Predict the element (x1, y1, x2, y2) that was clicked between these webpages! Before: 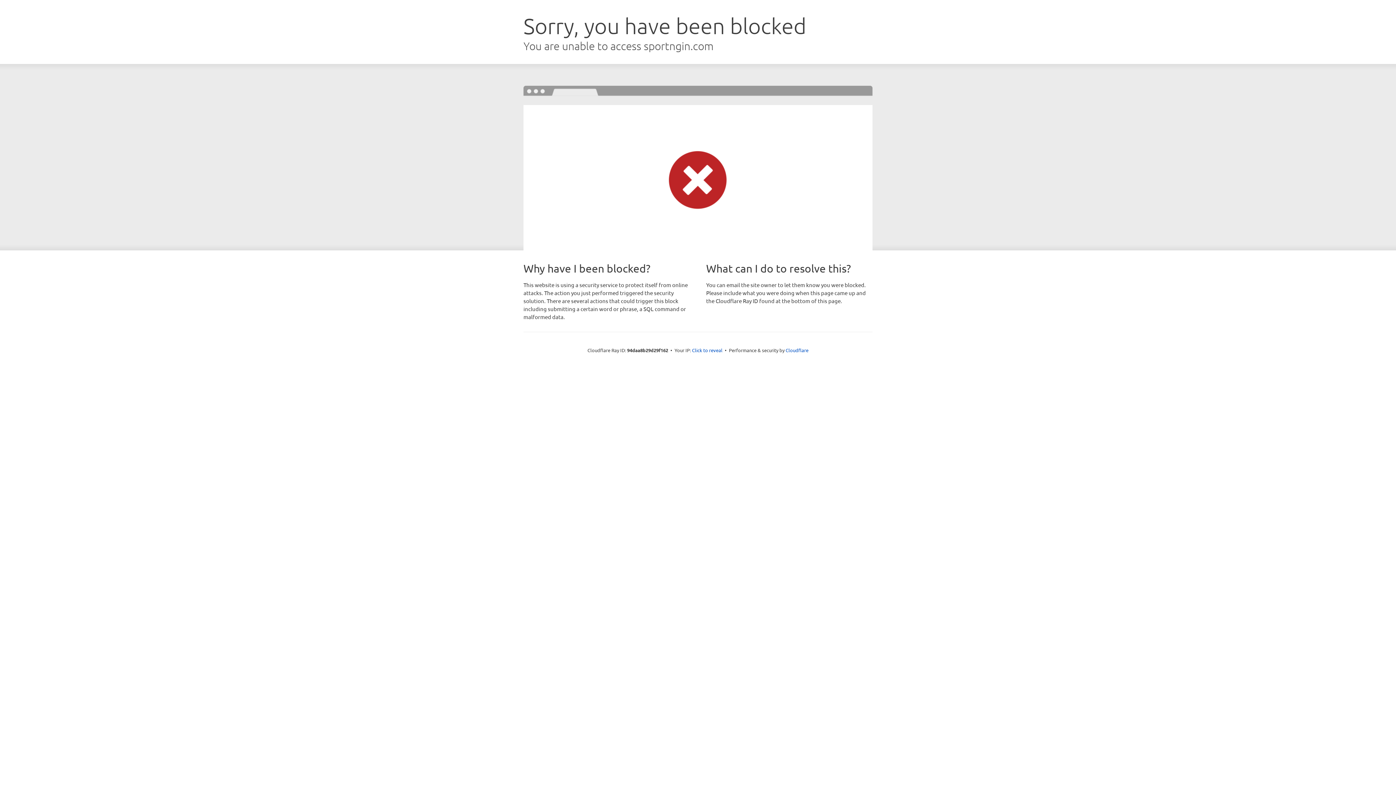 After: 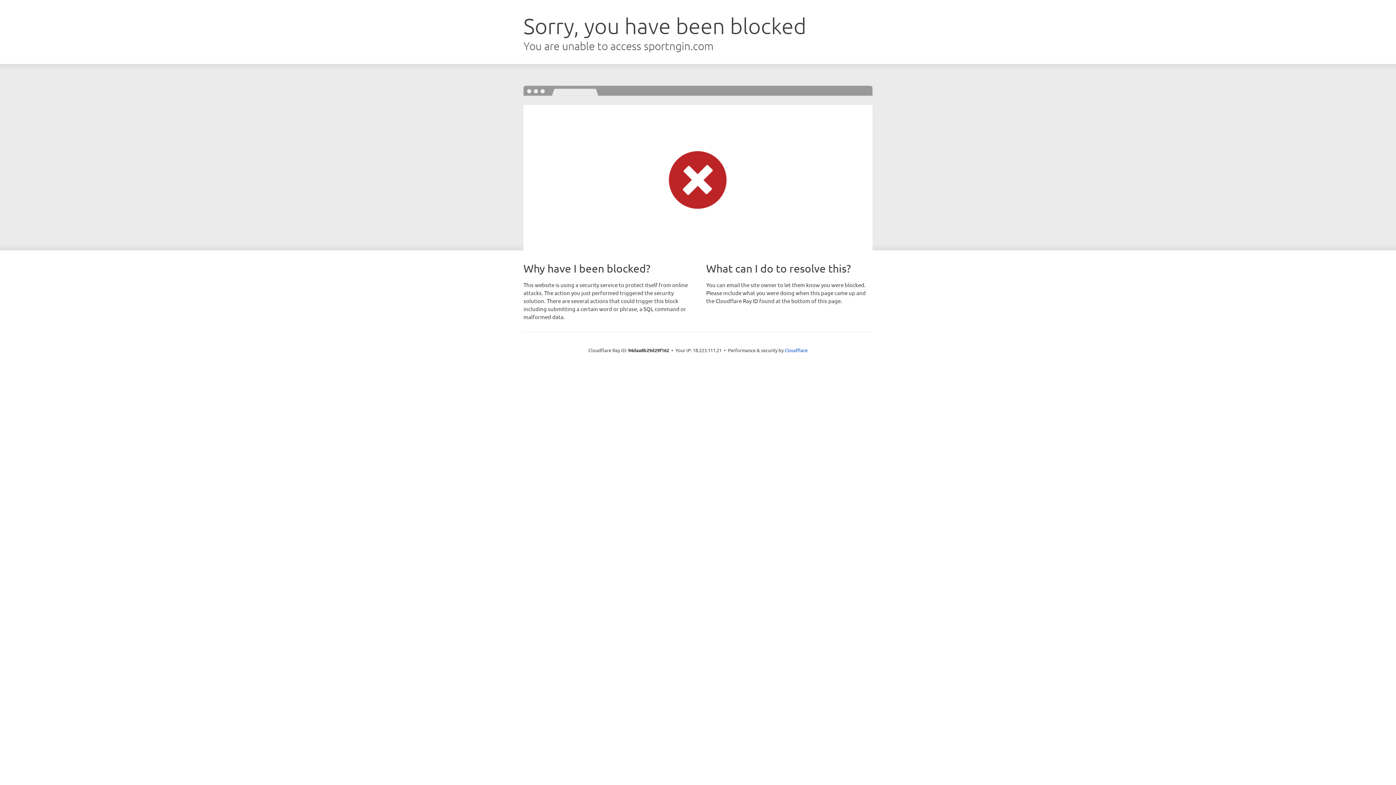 Action: label: Click to reveal bbox: (692, 346, 722, 353)